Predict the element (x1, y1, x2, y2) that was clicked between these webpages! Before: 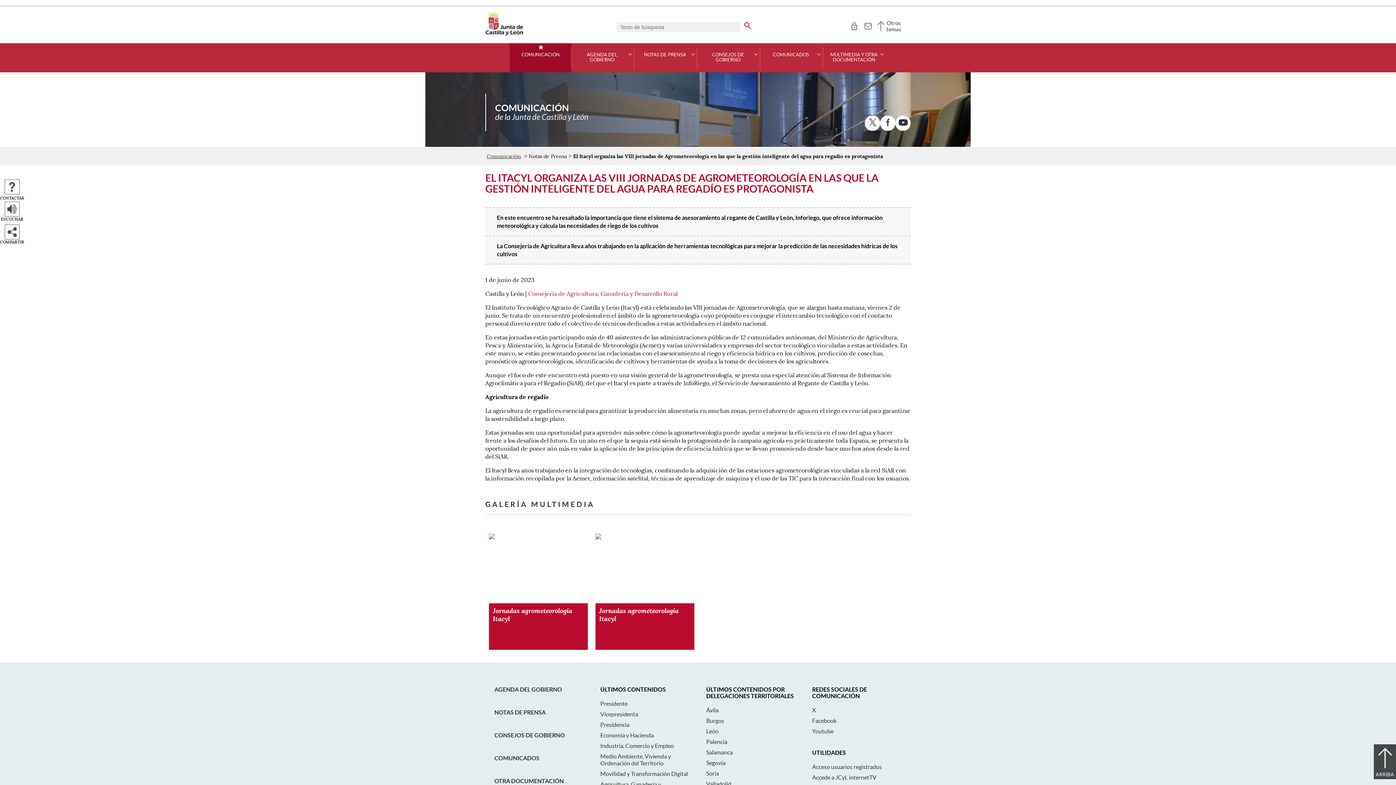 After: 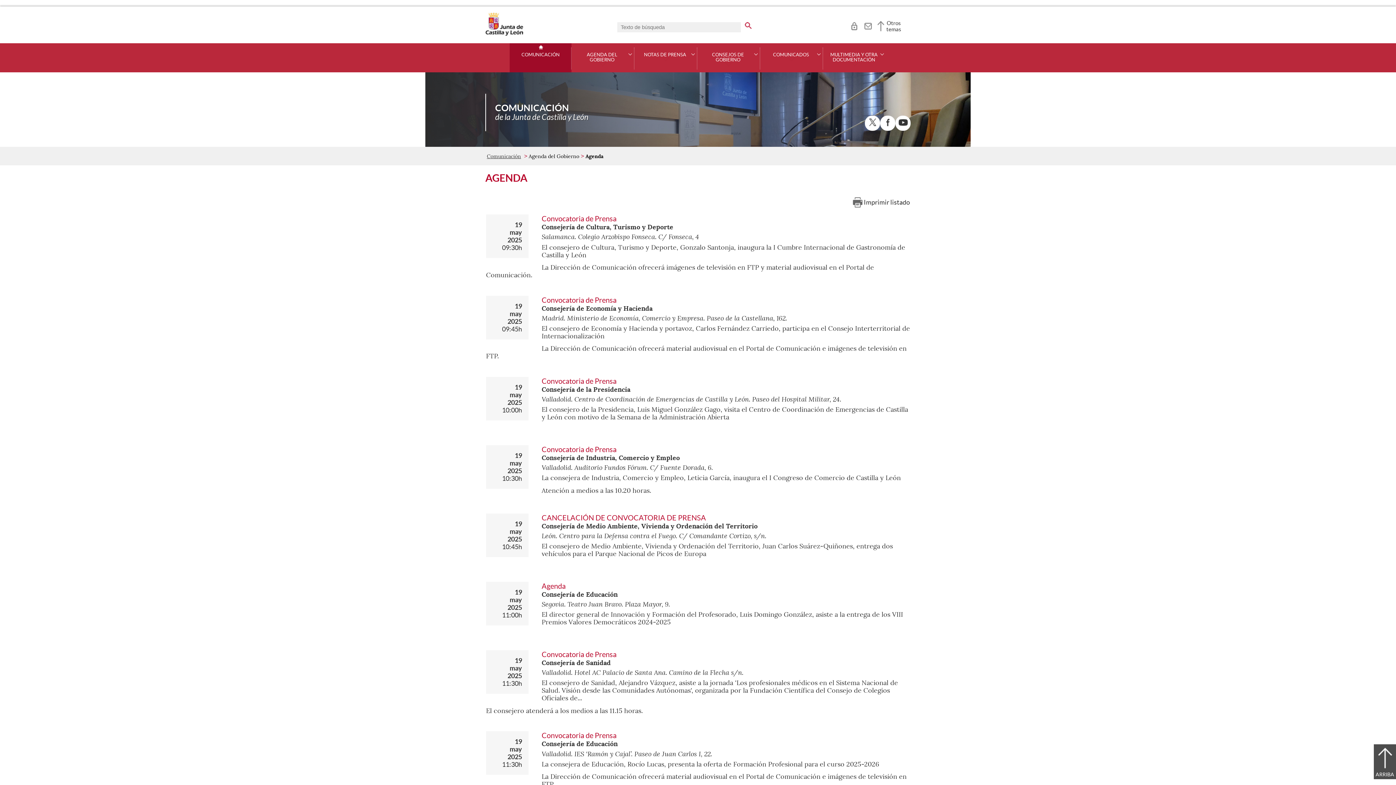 Action: label: AGENDA DEL GOBIERNO bbox: (494, 686, 562, 693)